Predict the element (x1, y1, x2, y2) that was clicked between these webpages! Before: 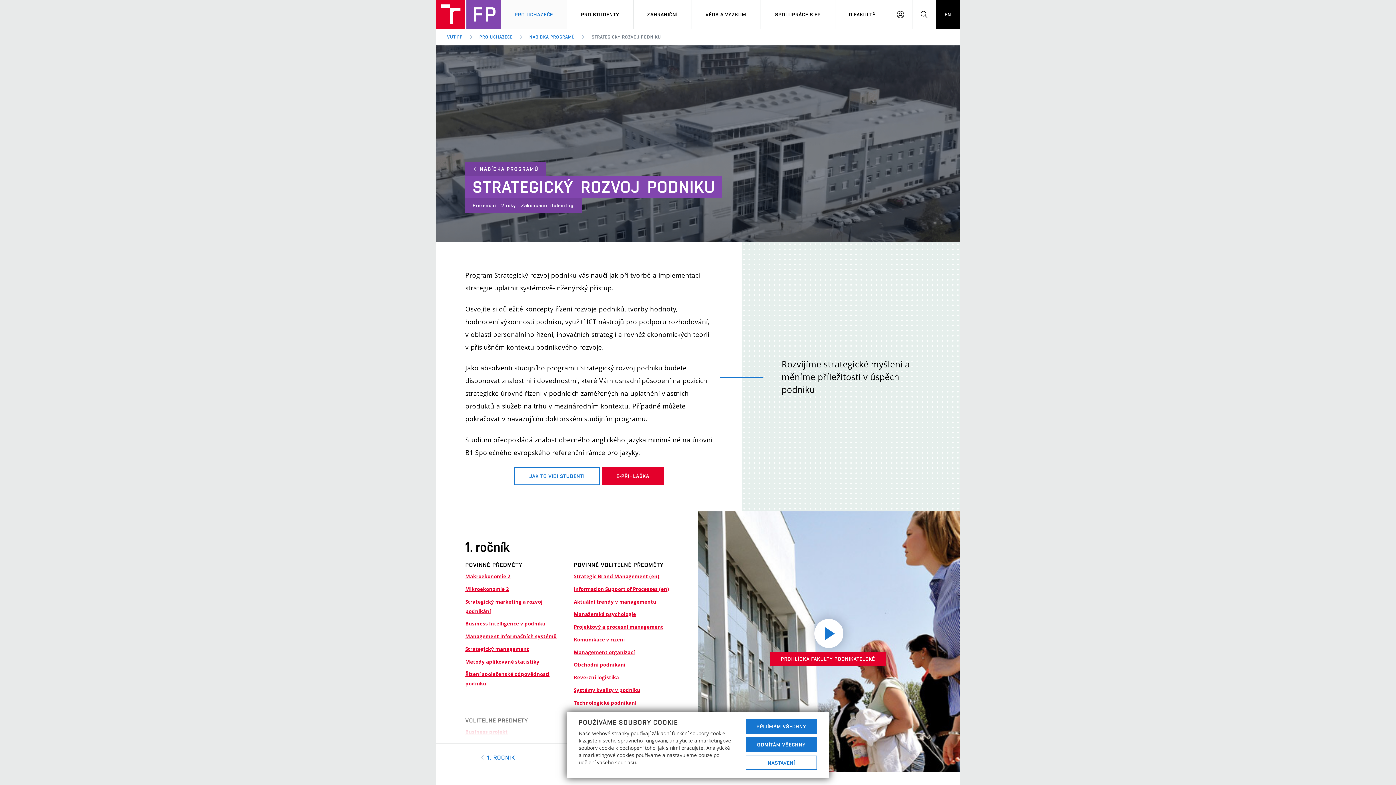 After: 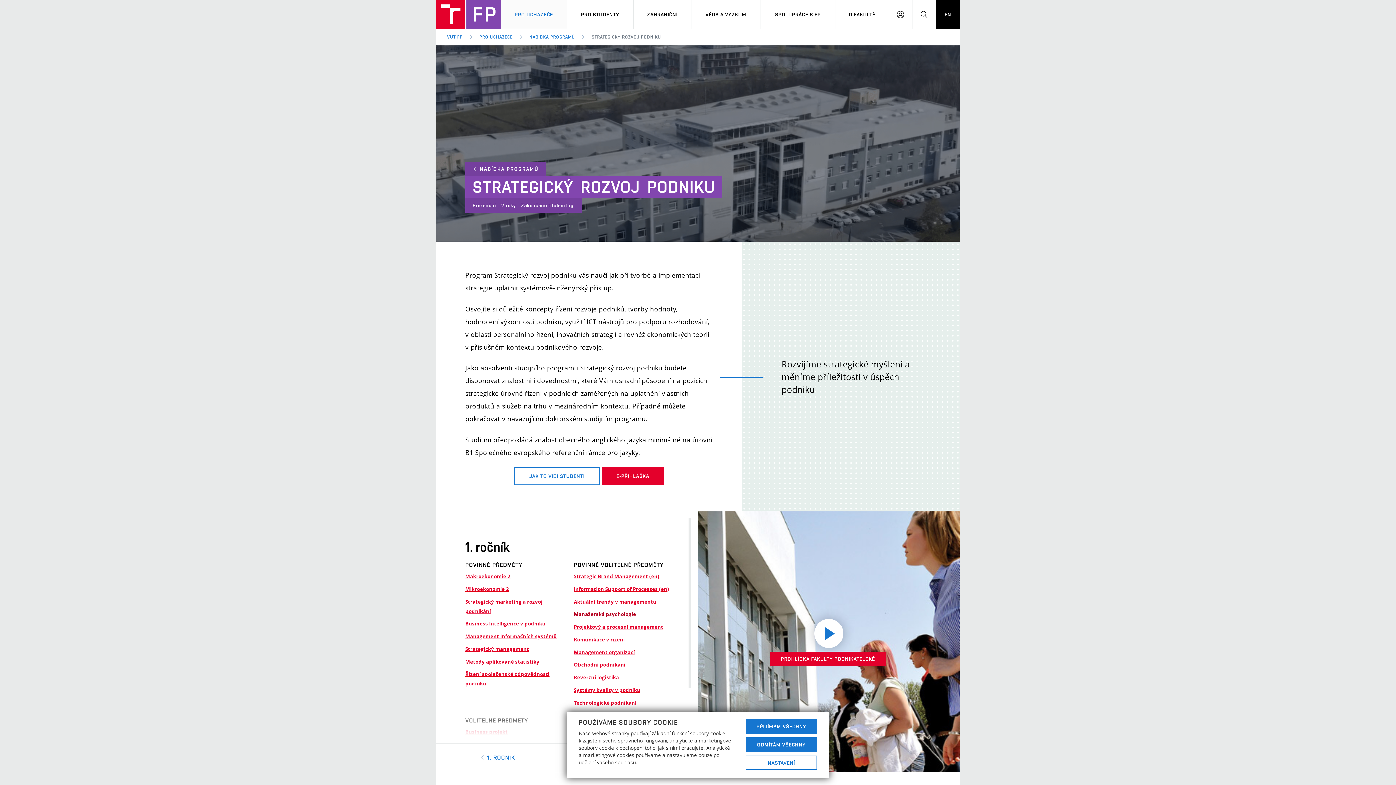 Action: bbox: (574, 611, 636, 617) label: Manažerská psychologie